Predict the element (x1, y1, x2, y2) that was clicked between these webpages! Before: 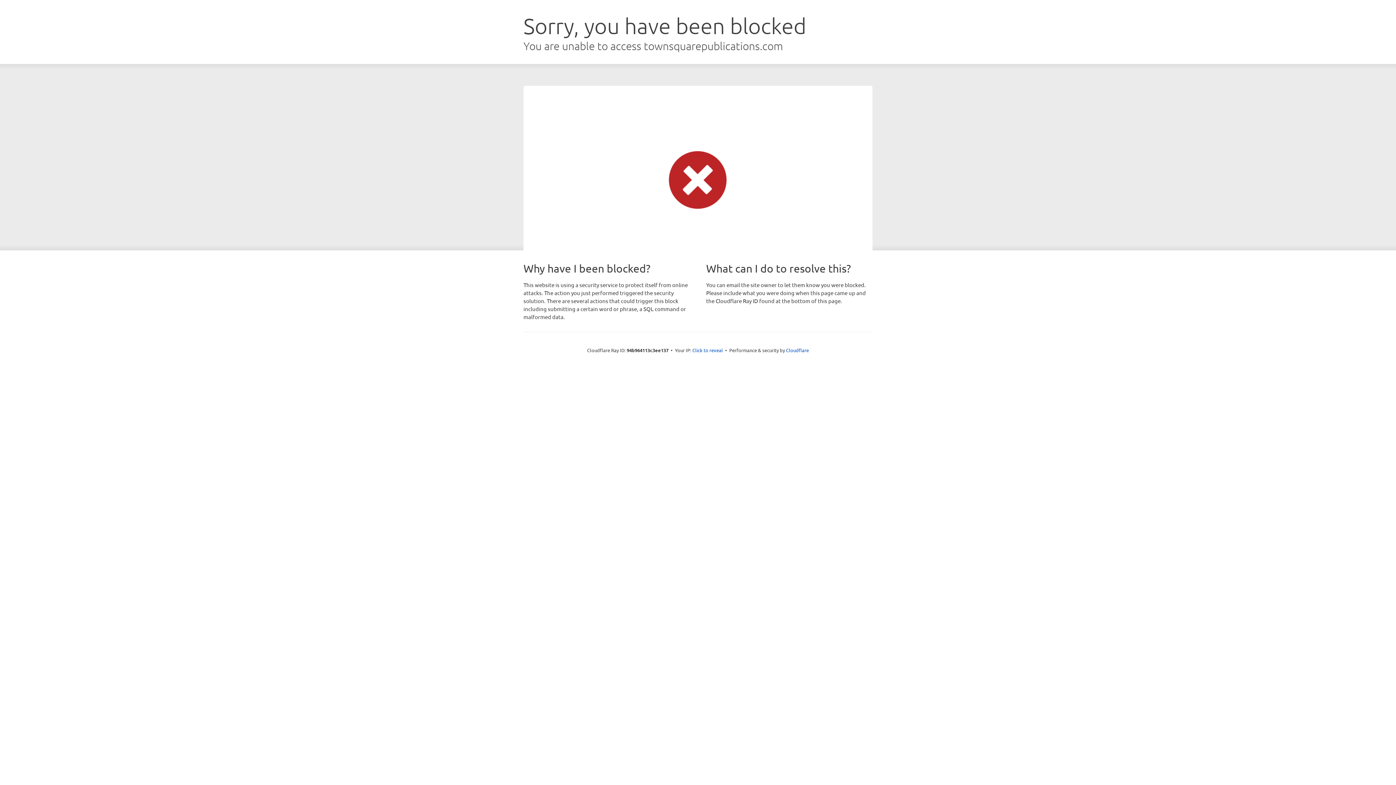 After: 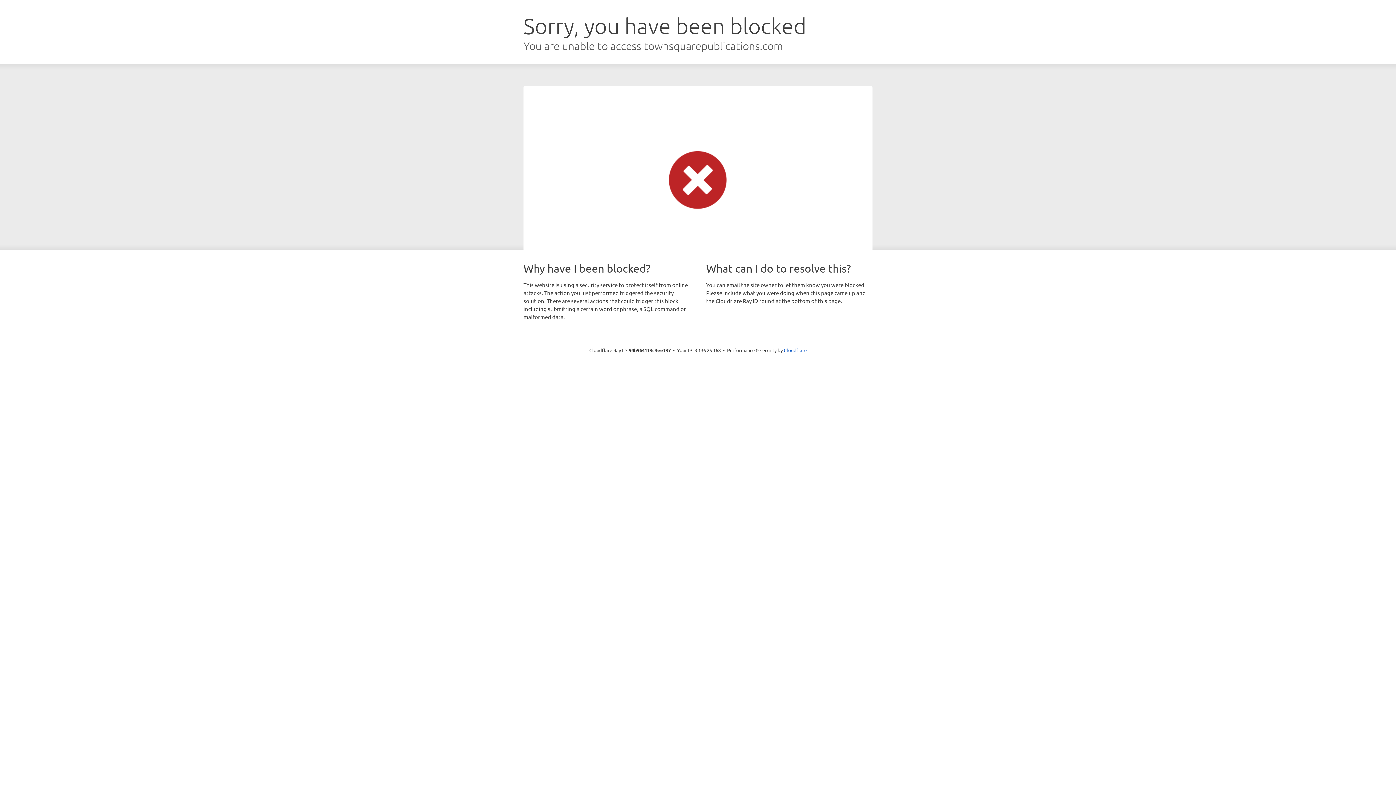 Action: label: Click to reveal bbox: (692, 346, 723, 353)